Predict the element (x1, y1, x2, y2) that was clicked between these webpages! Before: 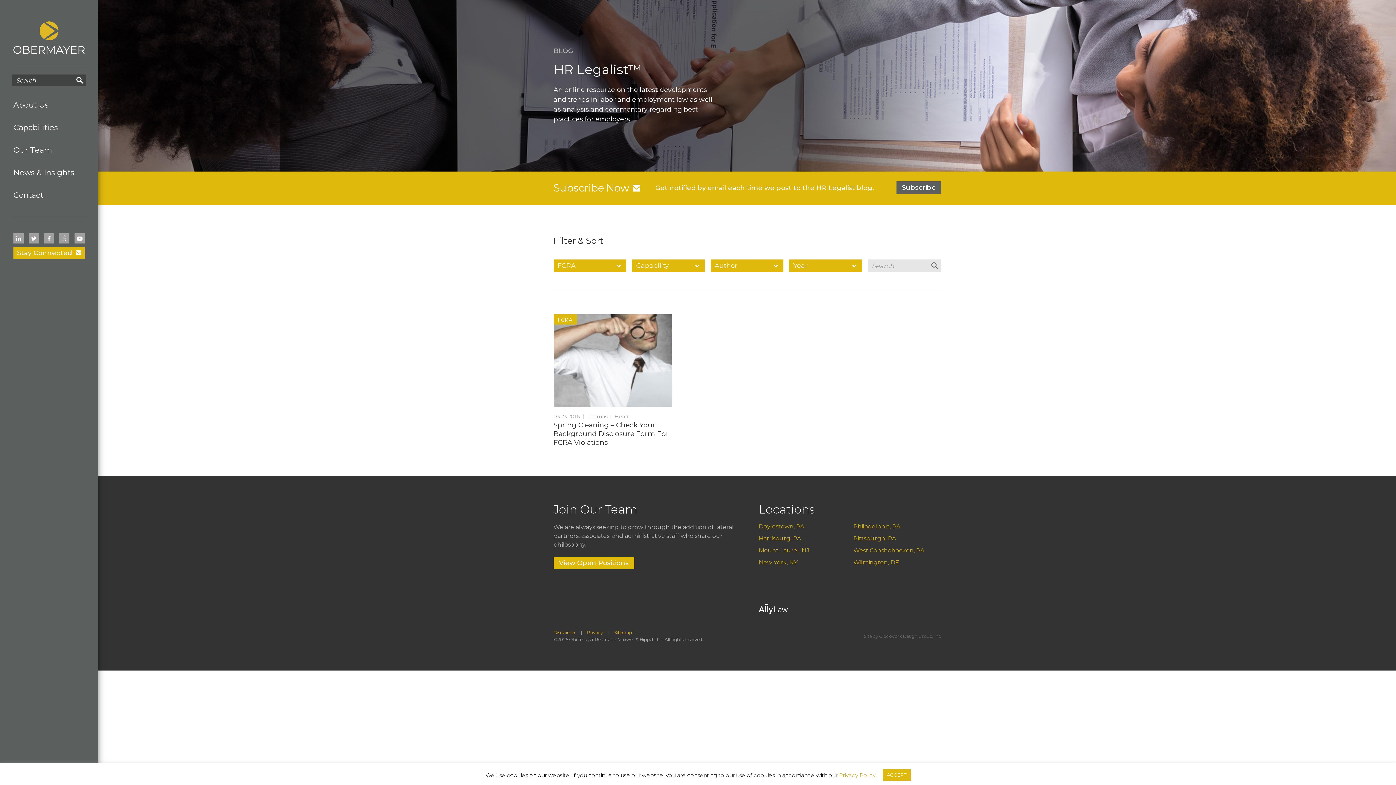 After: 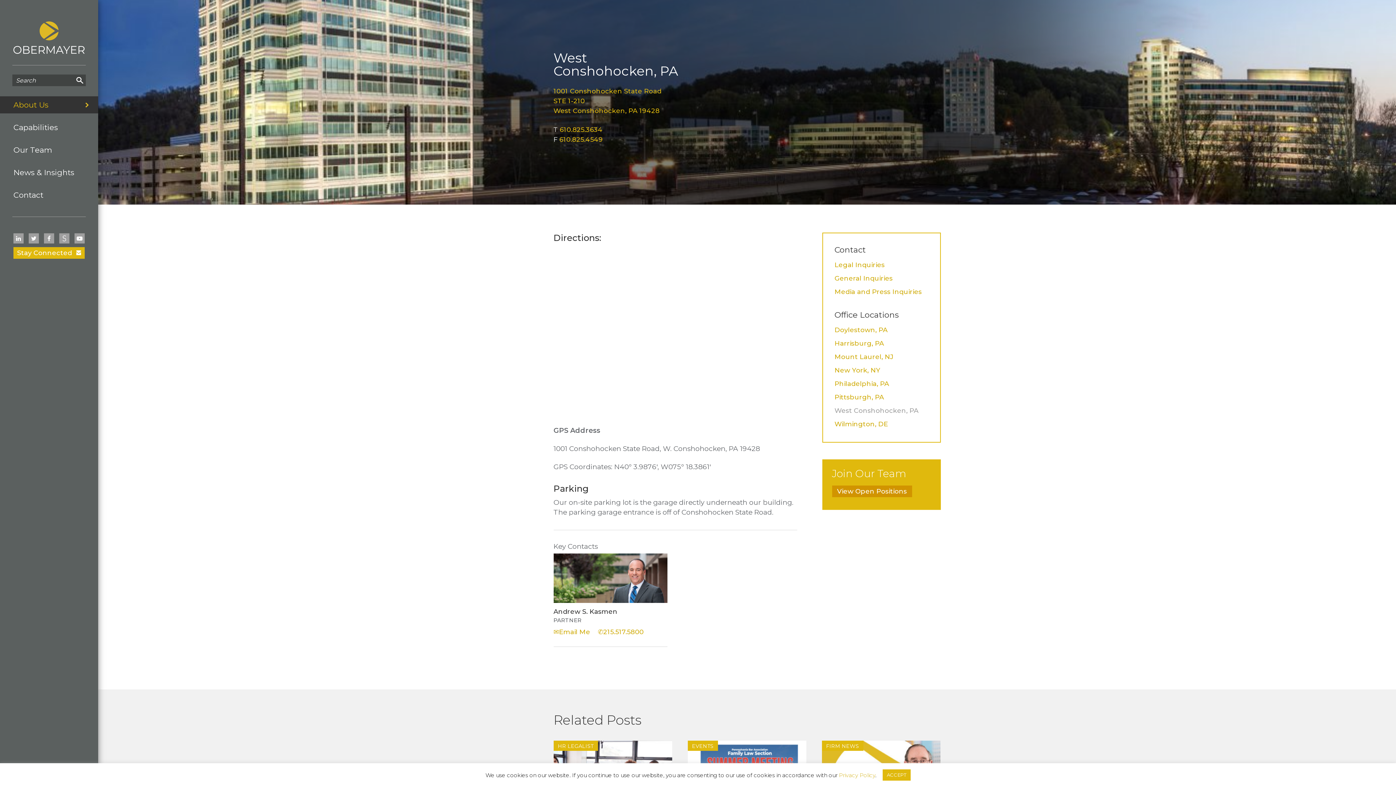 Action: bbox: (853, 547, 924, 554) label: West Conshohocken, PA